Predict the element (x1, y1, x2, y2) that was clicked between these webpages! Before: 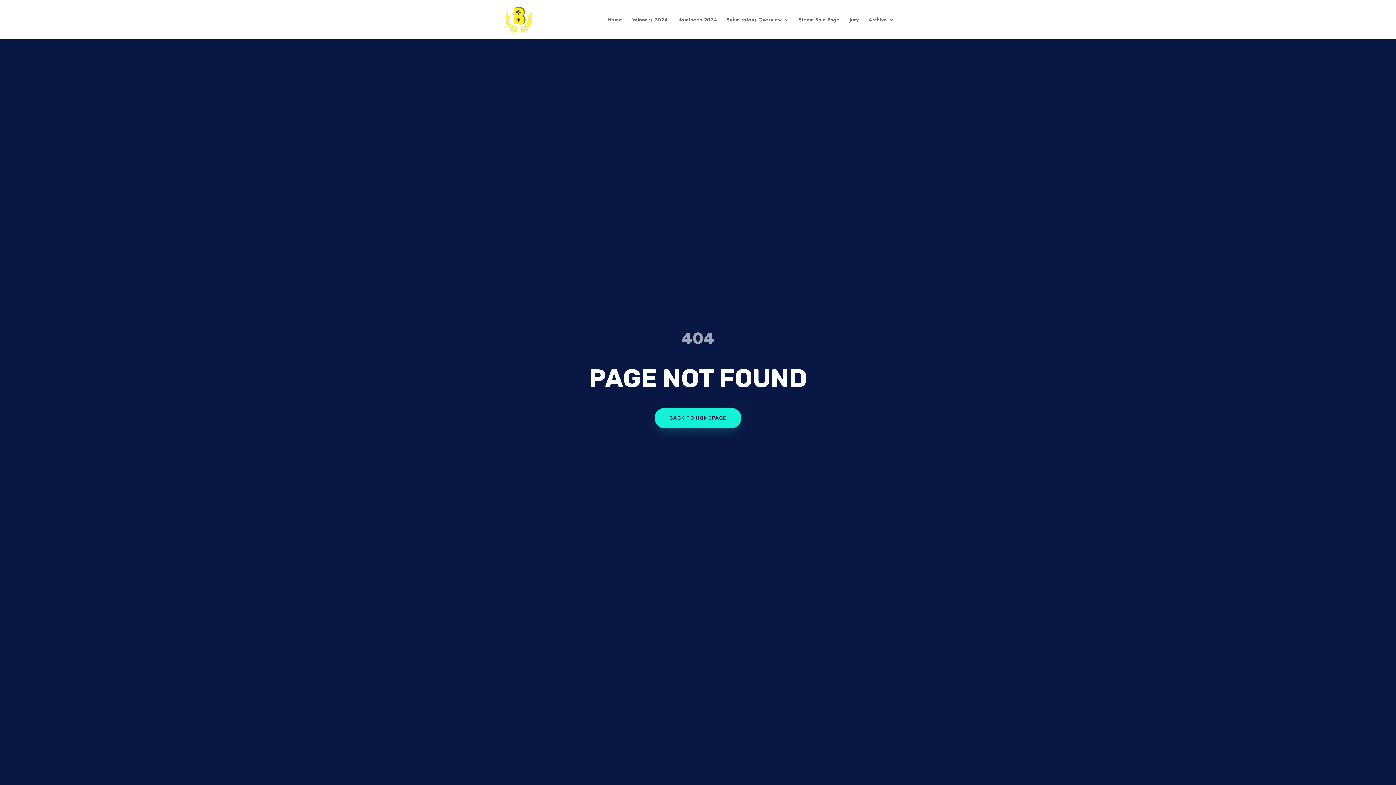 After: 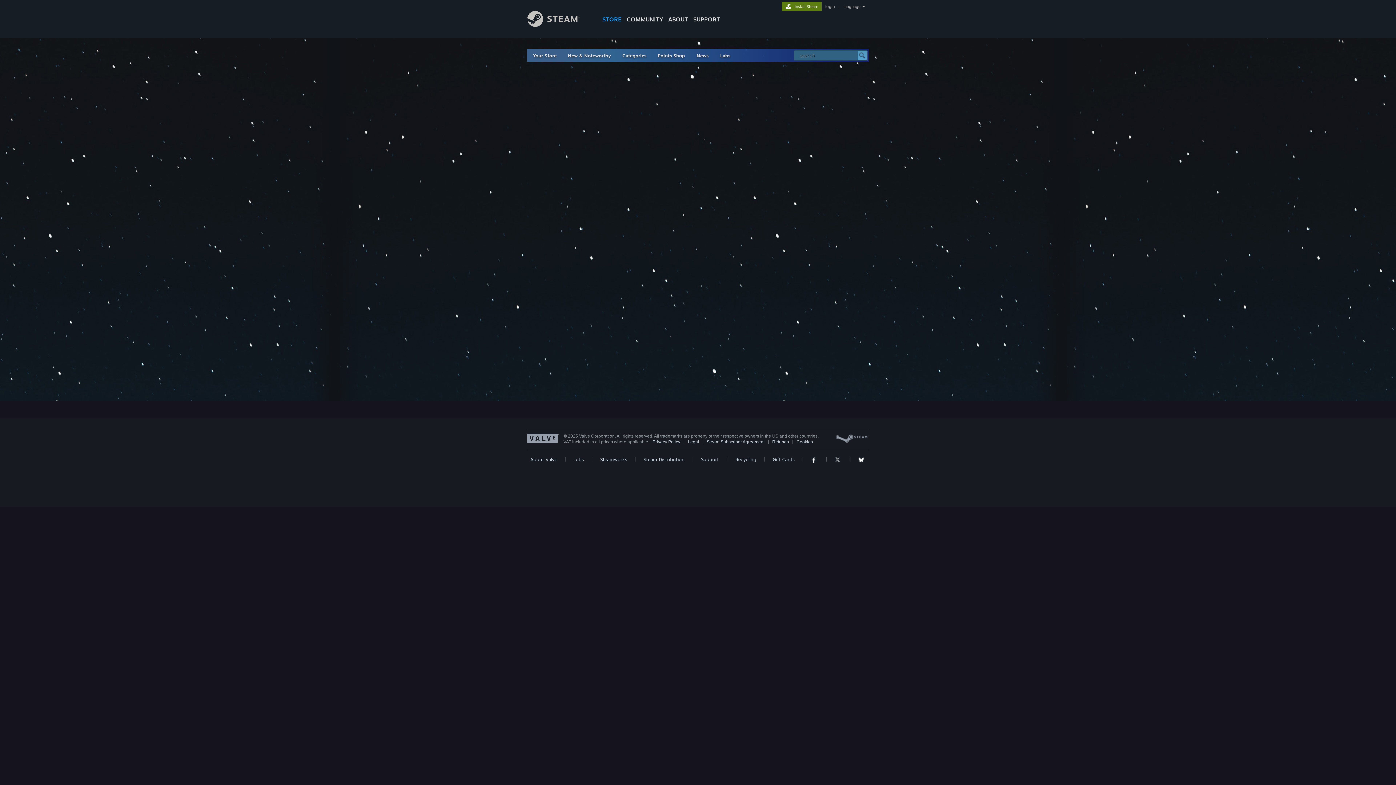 Action: label: Steam Sale Page bbox: (798, 17, 840, 39)